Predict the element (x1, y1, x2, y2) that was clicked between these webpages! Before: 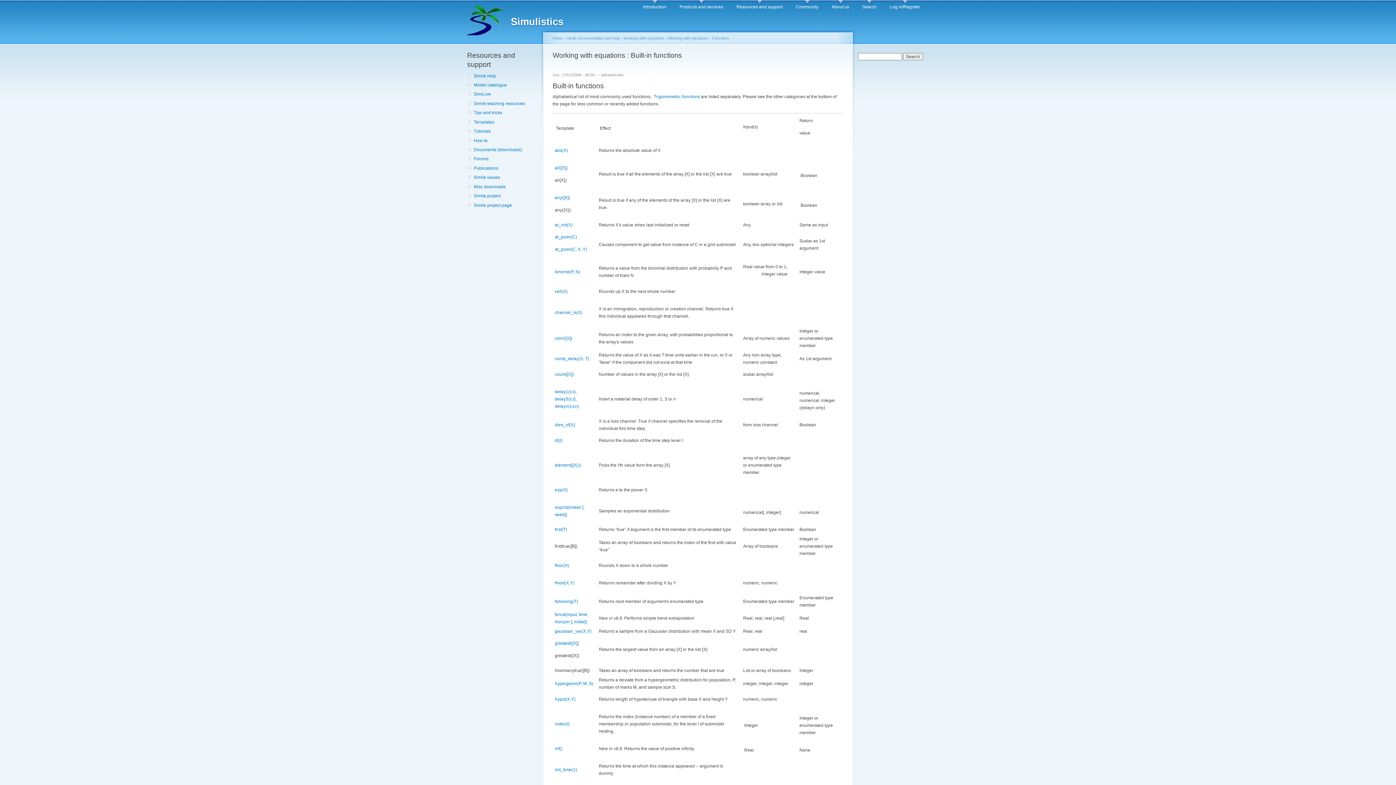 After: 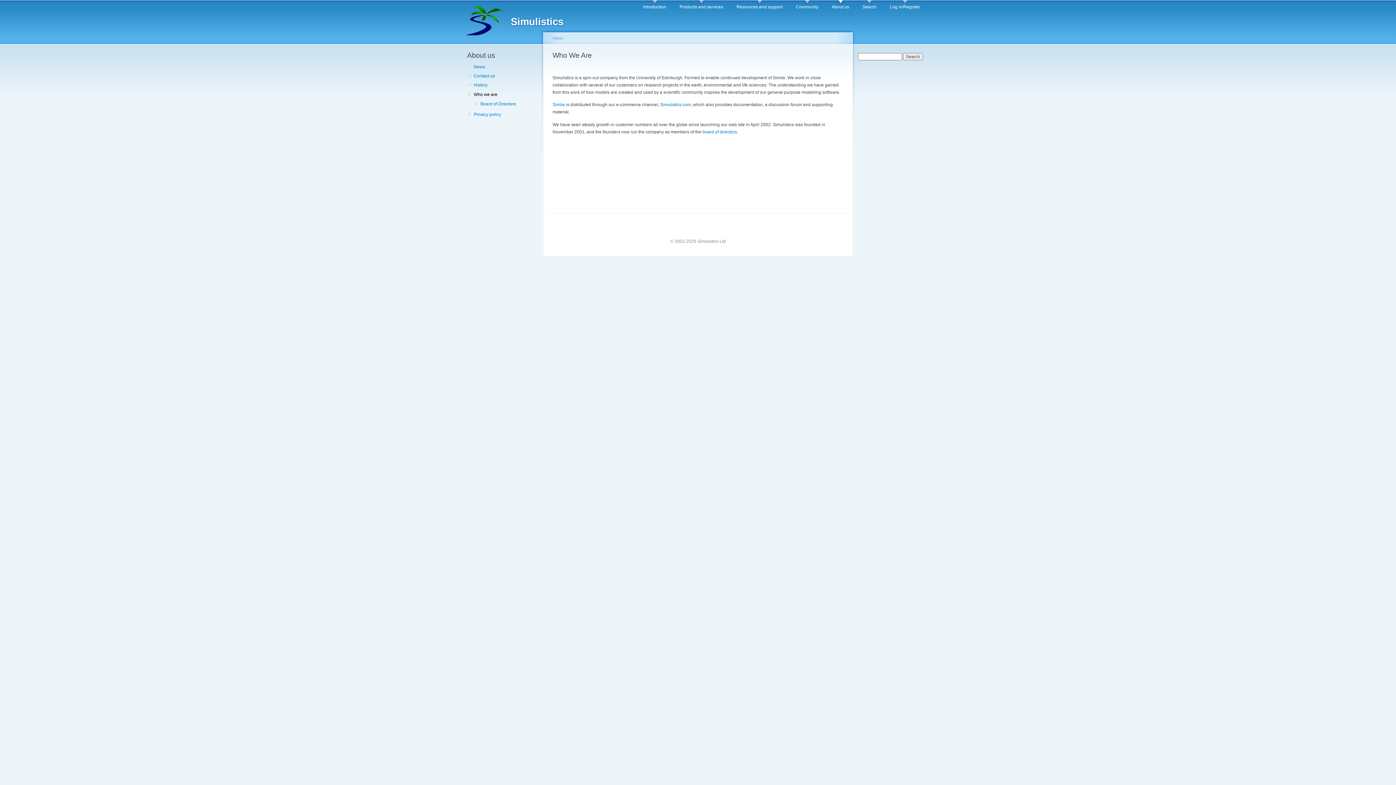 Action: label: About us bbox: (831, 0, 849, 10)